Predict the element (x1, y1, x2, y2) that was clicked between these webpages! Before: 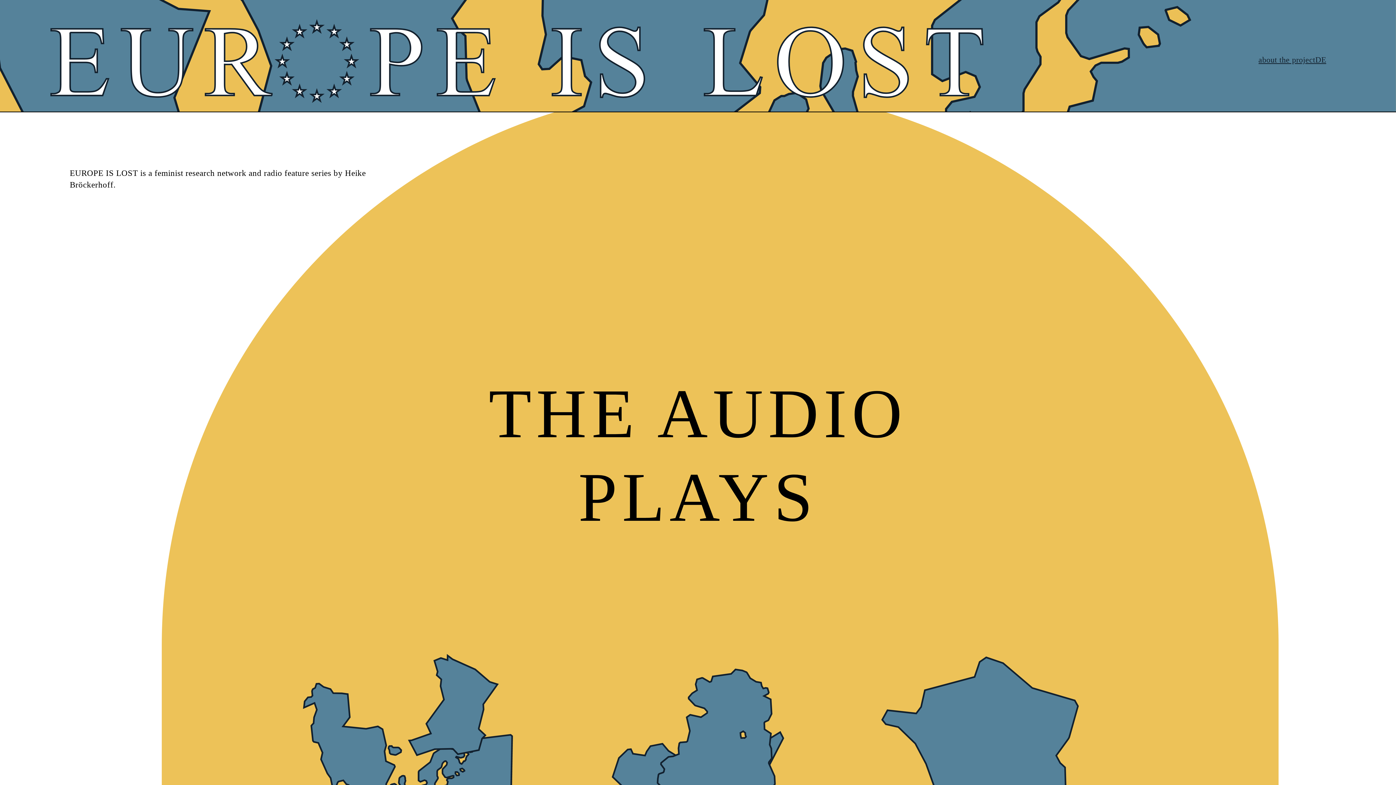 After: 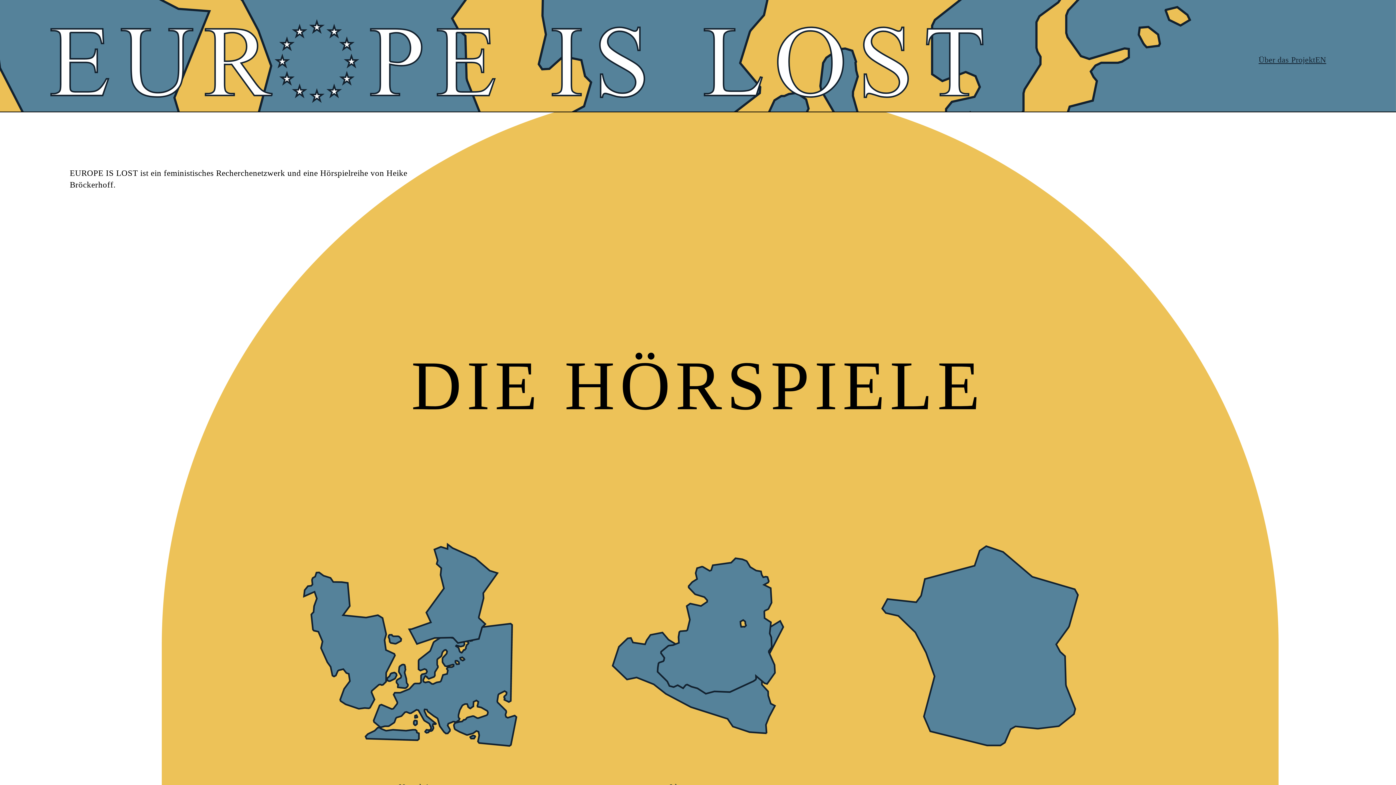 Action: bbox: (1315, 55, 1326, 64) label: DE